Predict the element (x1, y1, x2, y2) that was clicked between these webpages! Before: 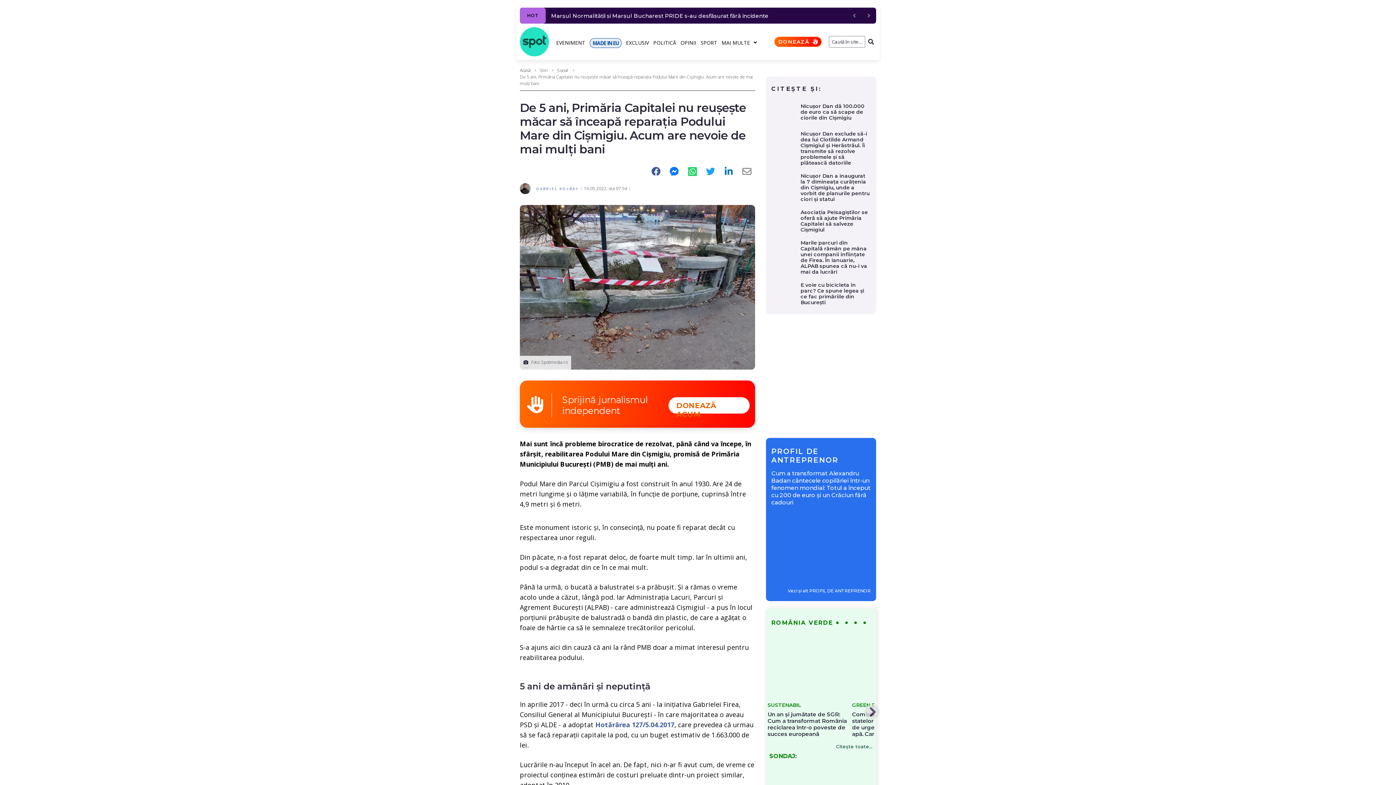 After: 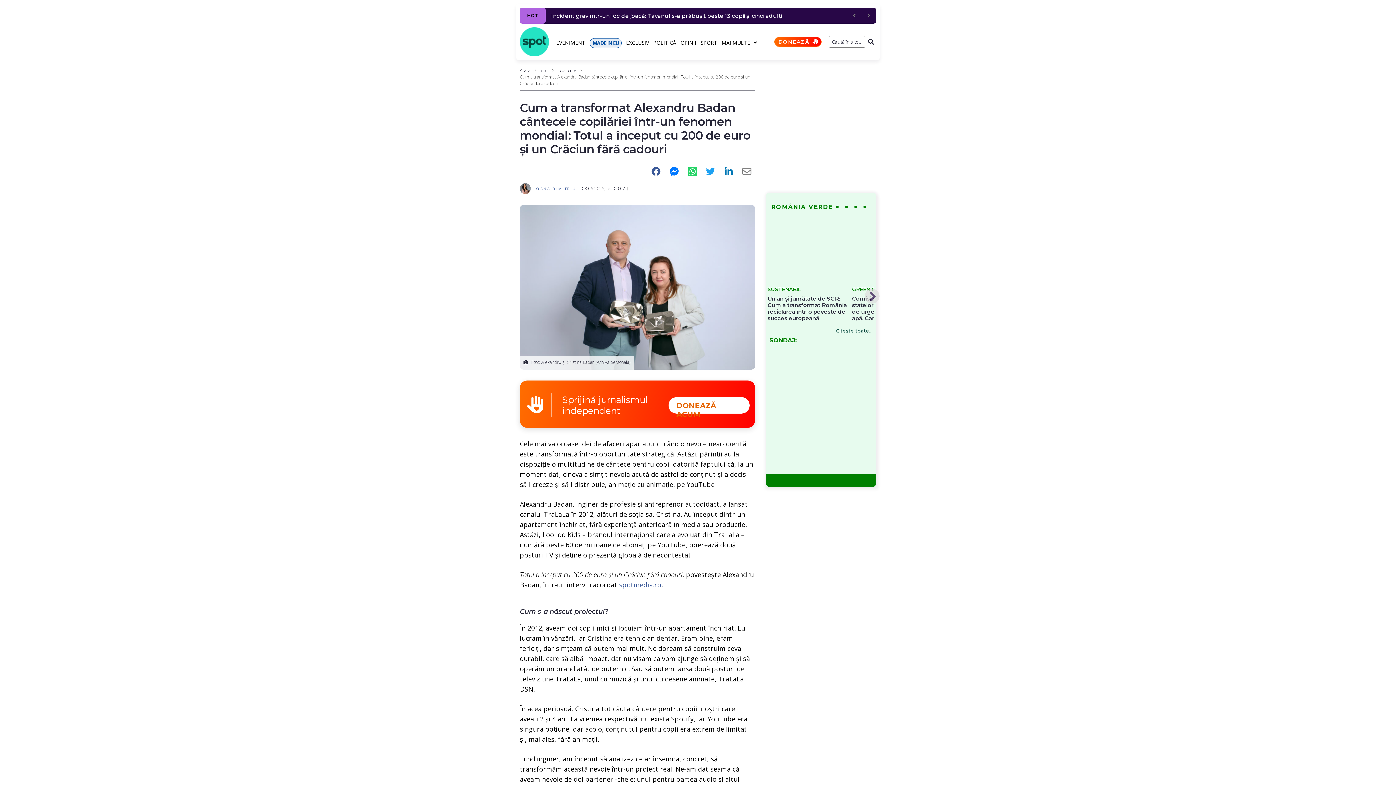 Action: bbox: (771, 470, 870, 506) label: Cum a transformat Alexandru Badan cântecele copilăriei într-un fenomen mondial: Totul a început cu 200 de euro și un Crăciun fără cadouri